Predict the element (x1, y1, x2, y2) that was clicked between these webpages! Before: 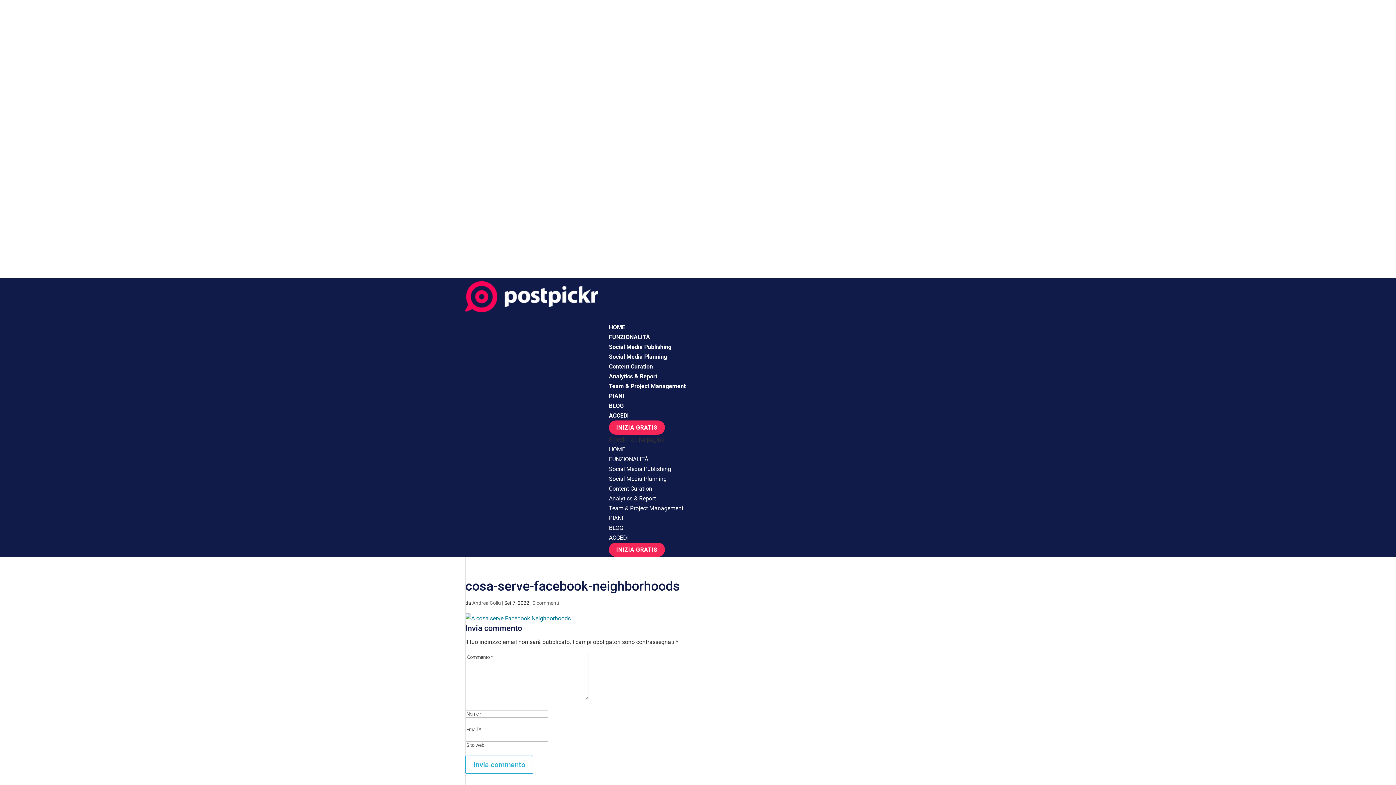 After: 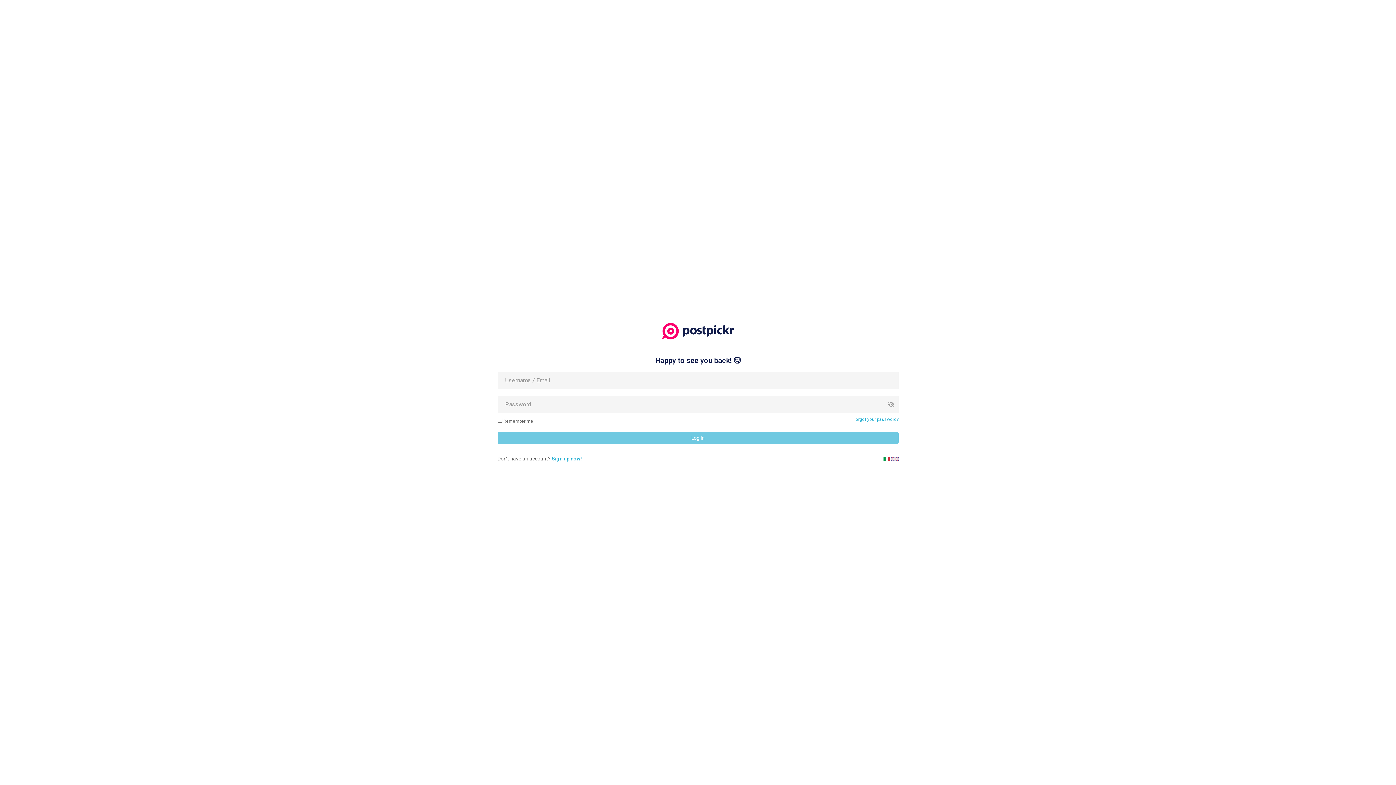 Action: bbox: (609, 412, 629, 426) label: ACCEDI